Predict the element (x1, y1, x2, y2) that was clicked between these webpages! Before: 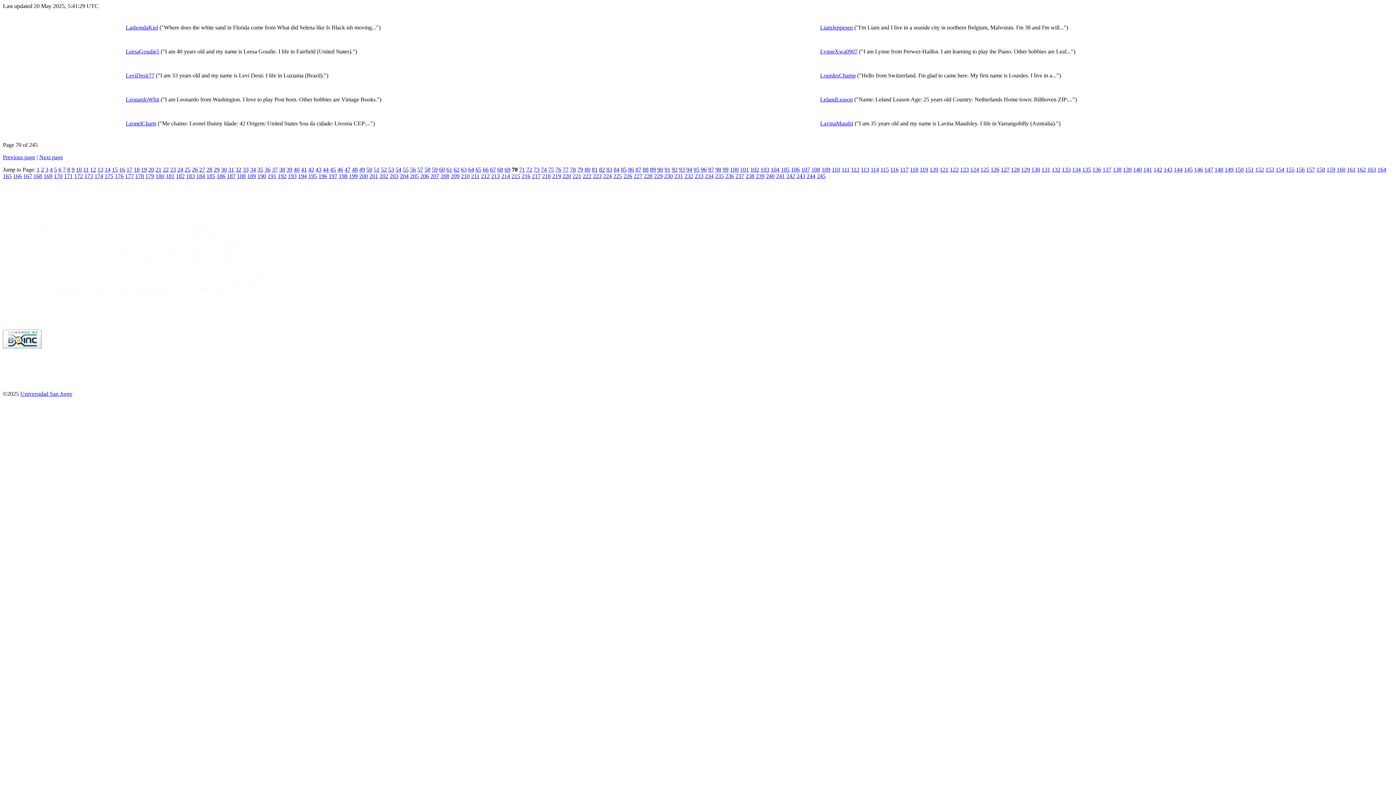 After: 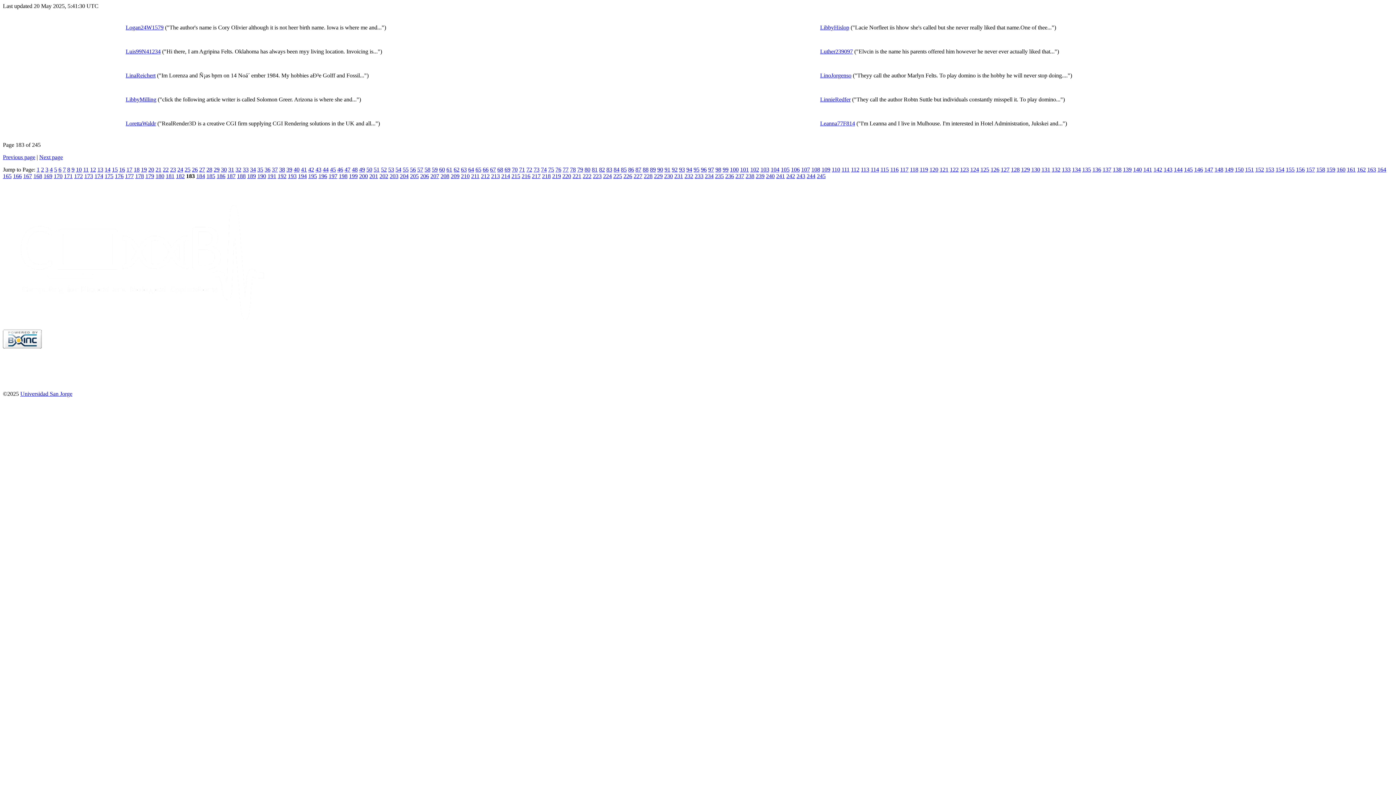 Action: label: 183 bbox: (186, 173, 194, 179)